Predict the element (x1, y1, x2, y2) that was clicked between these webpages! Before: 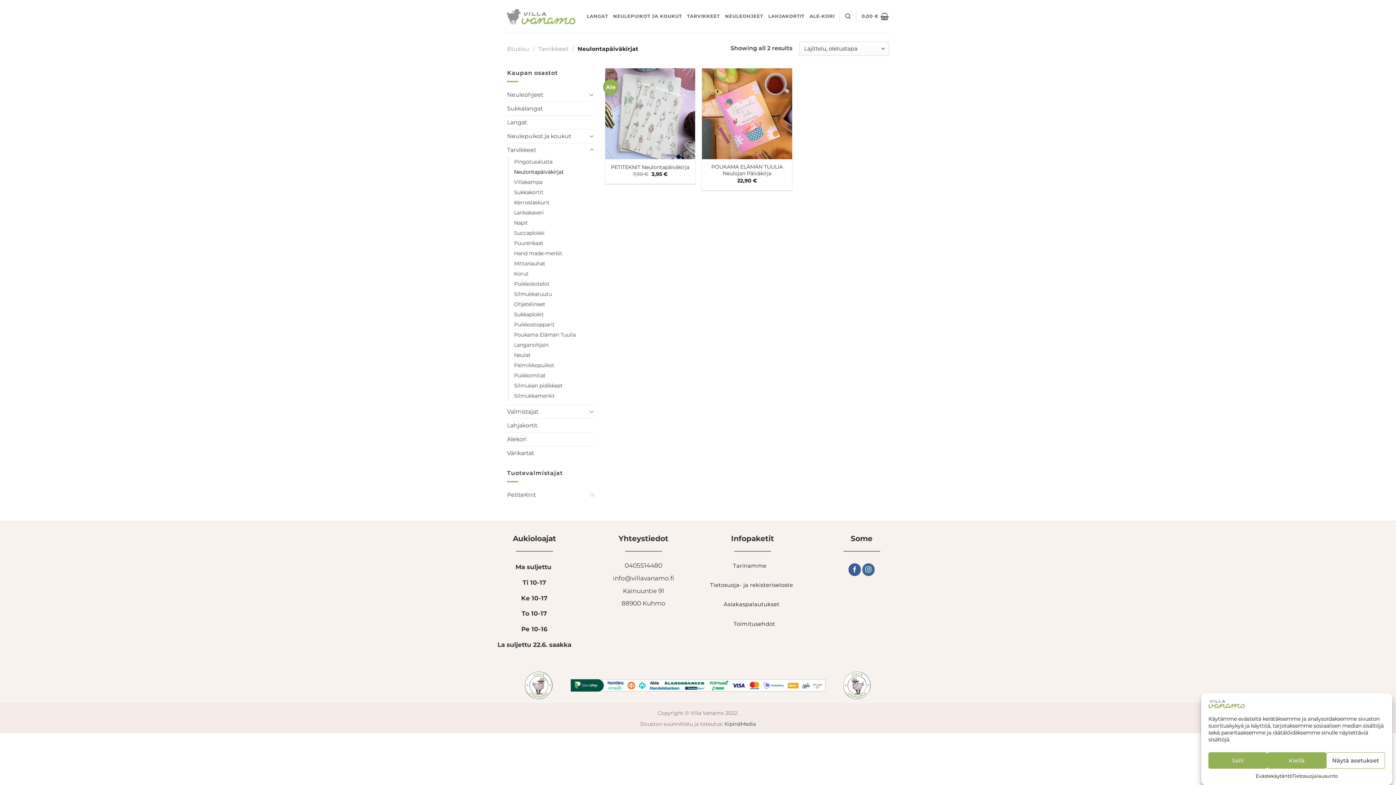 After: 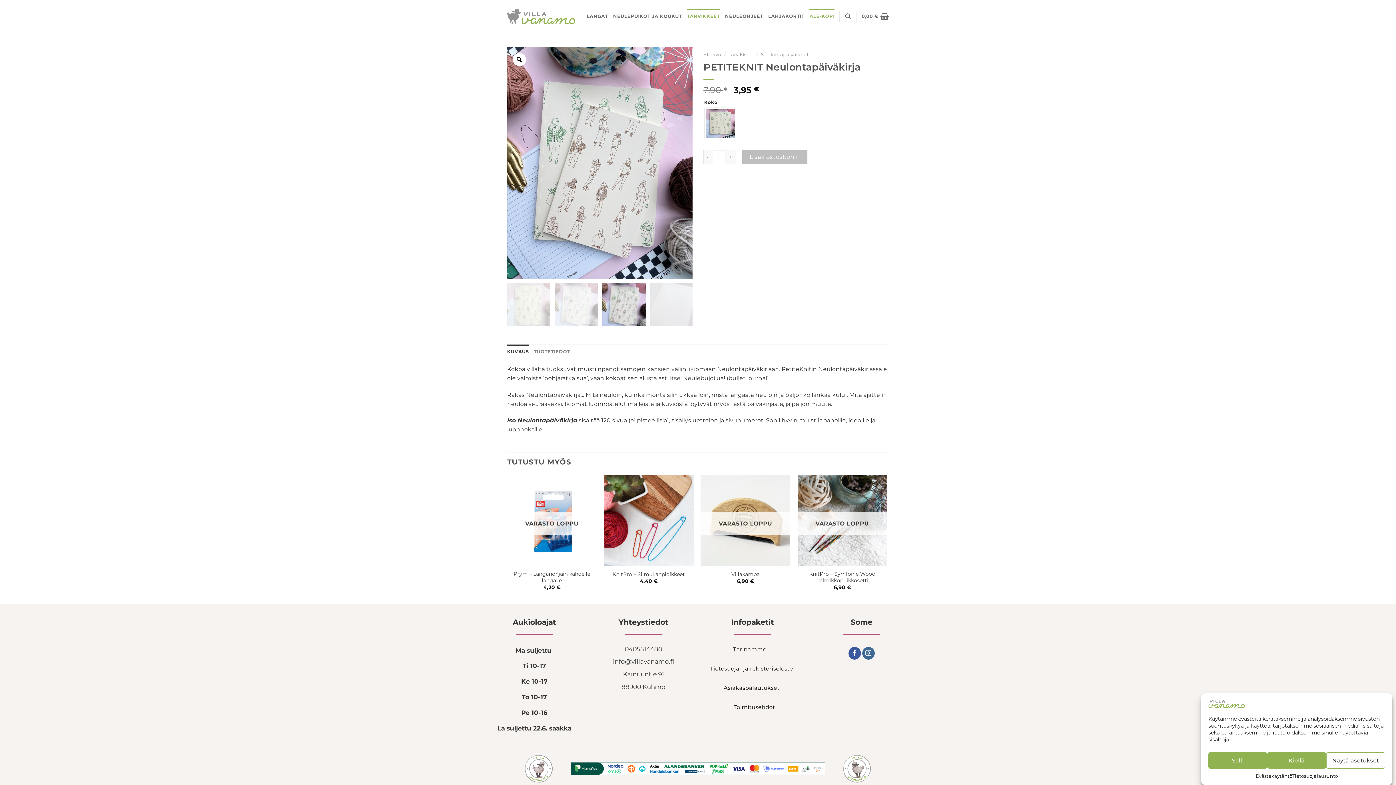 Action: bbox: (611, 163, 689, 170) label: PETITEKNIT Neulontapäiväkirja